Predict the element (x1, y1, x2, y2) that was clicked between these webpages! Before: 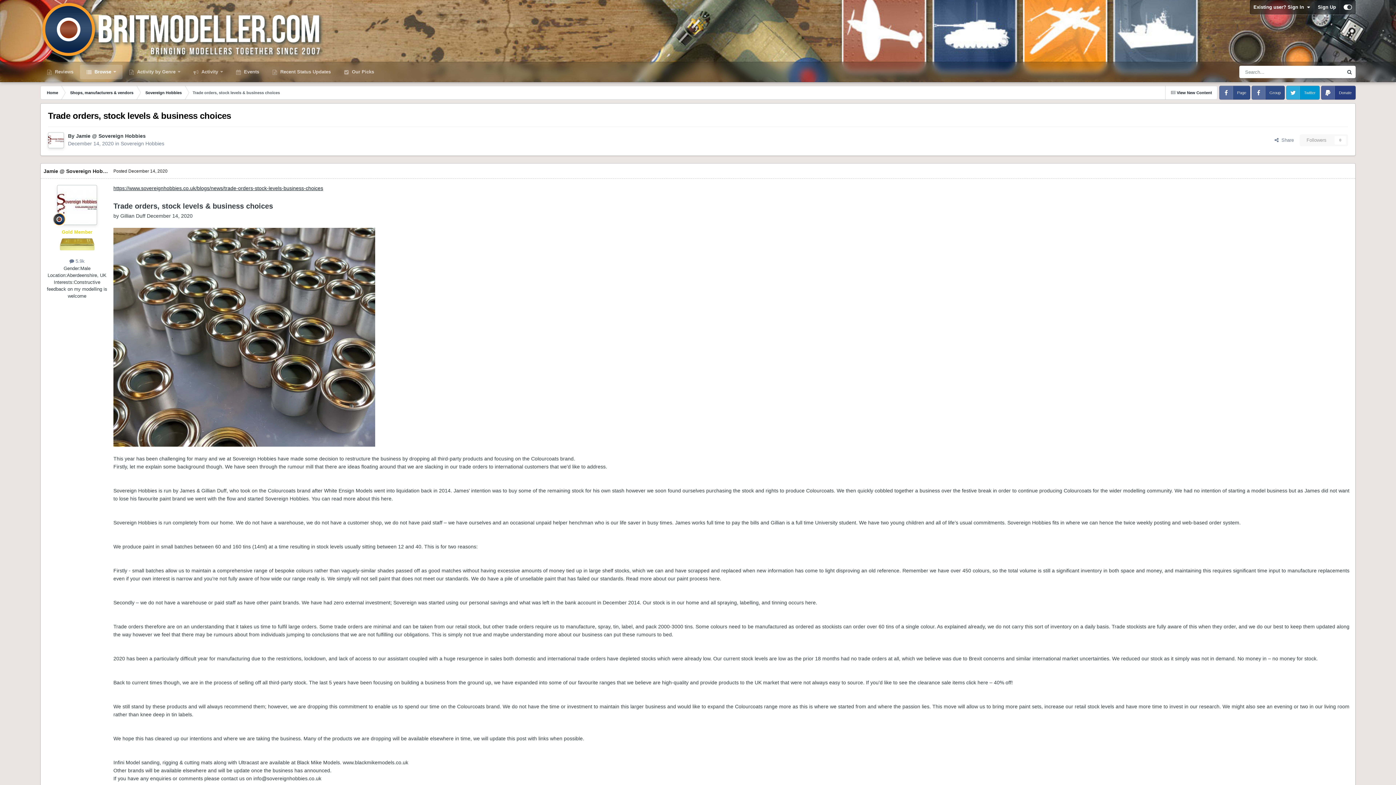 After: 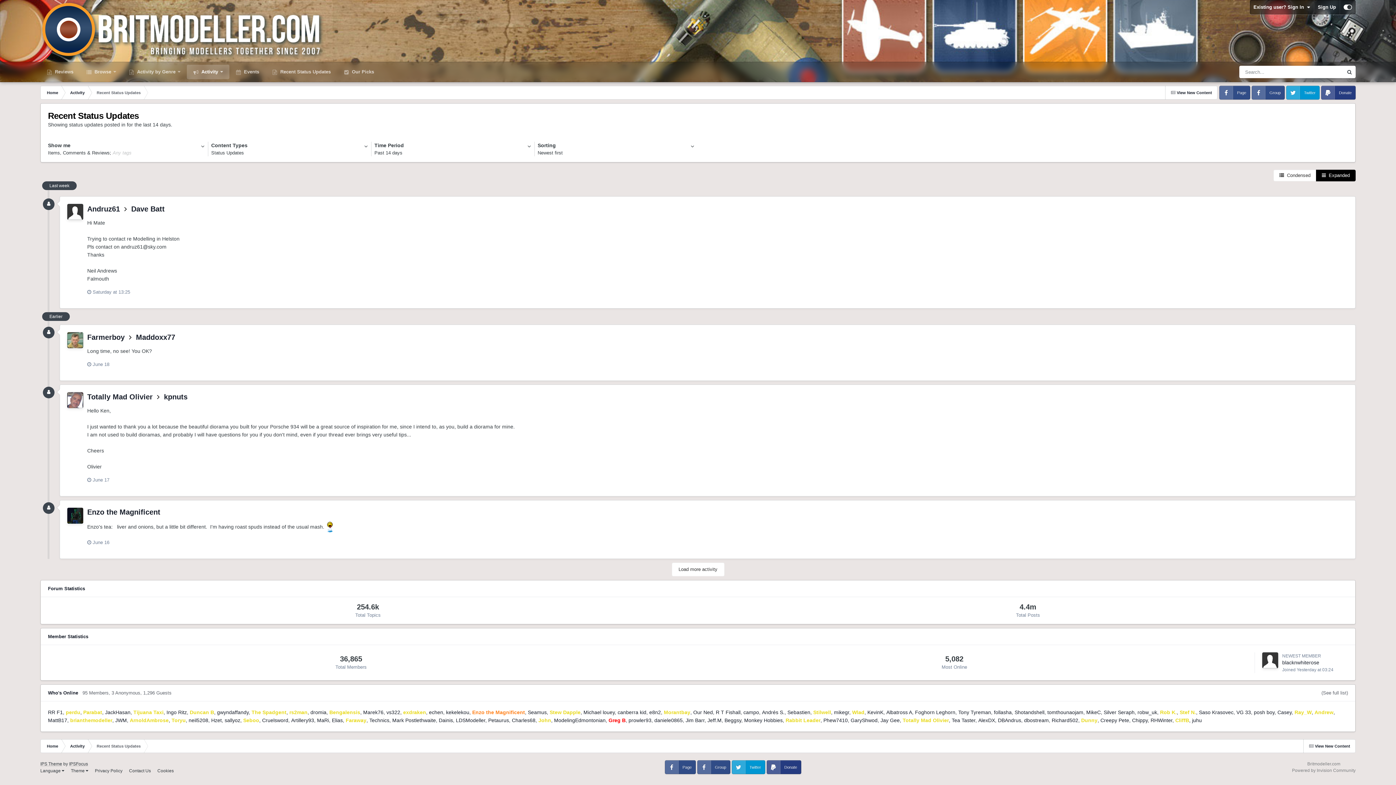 Action: label:  Recent Status Updates bbox: (265, 64, 337, 79)